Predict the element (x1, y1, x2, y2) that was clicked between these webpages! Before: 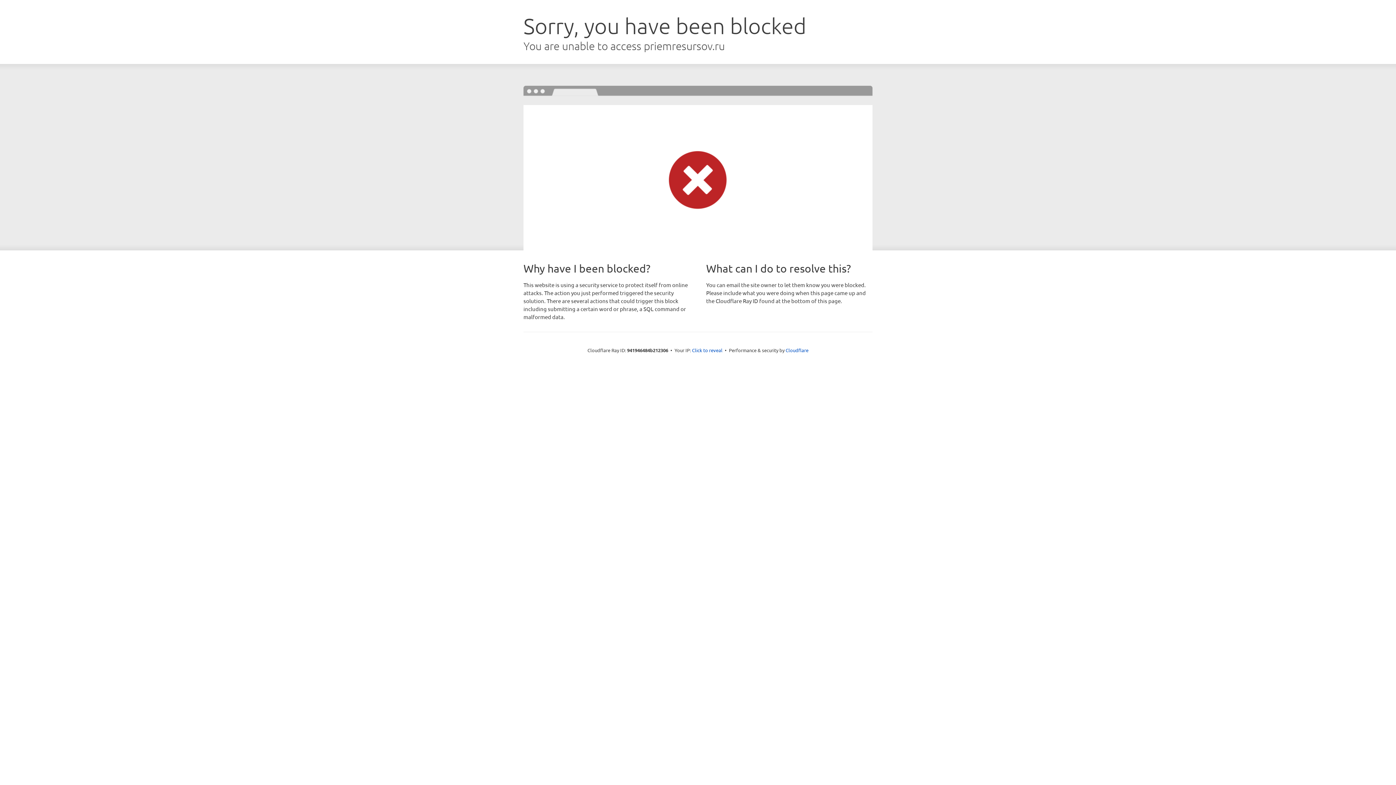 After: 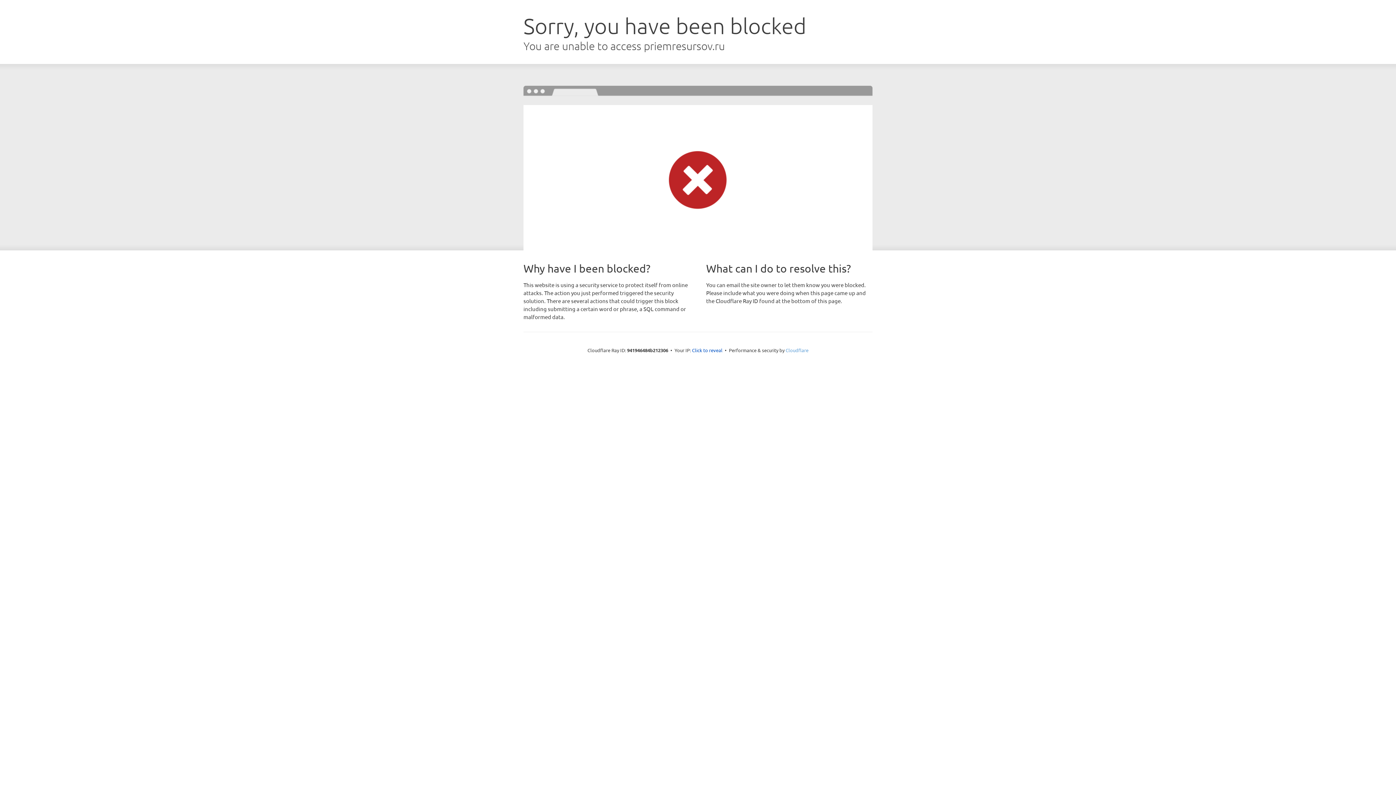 Action: label: Cloudflare bbox: (785, 347, 808, 353)